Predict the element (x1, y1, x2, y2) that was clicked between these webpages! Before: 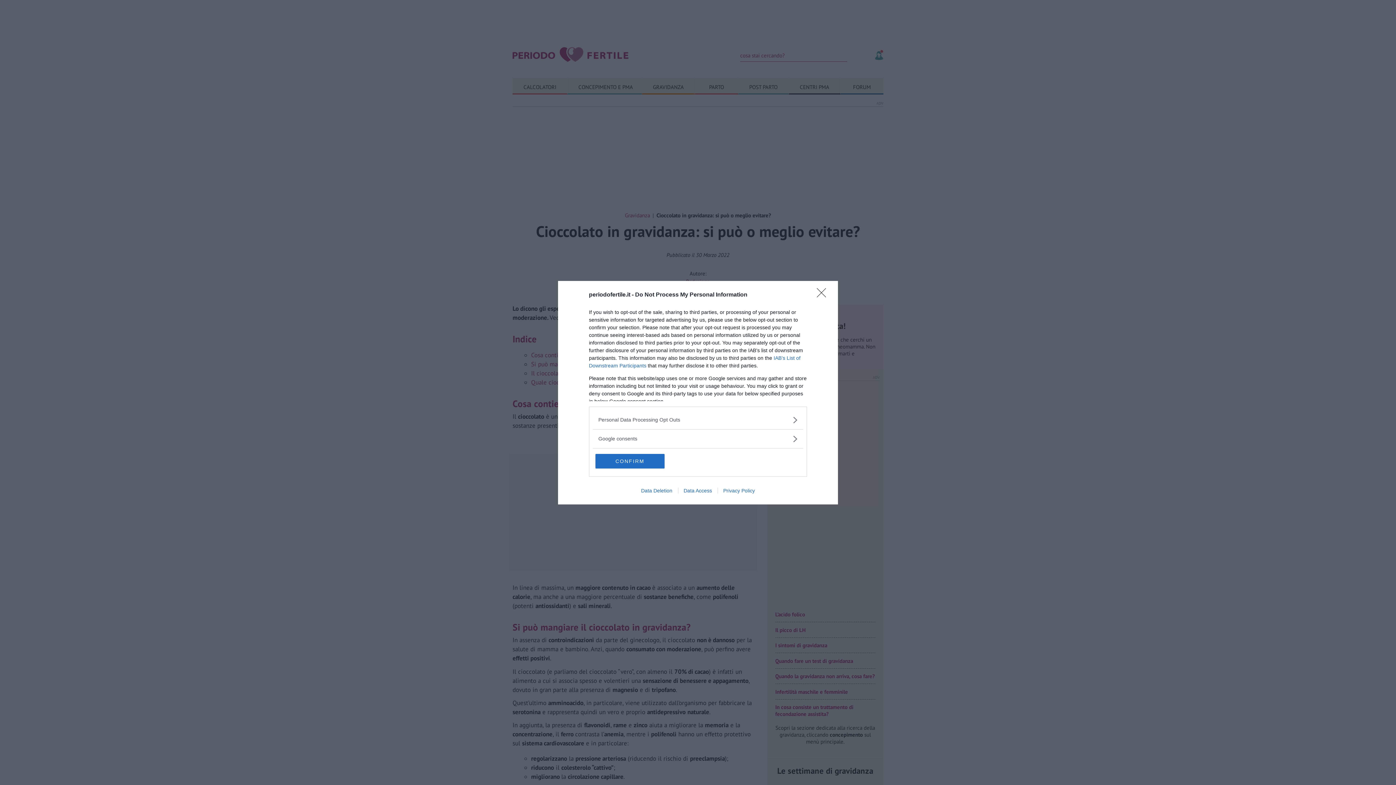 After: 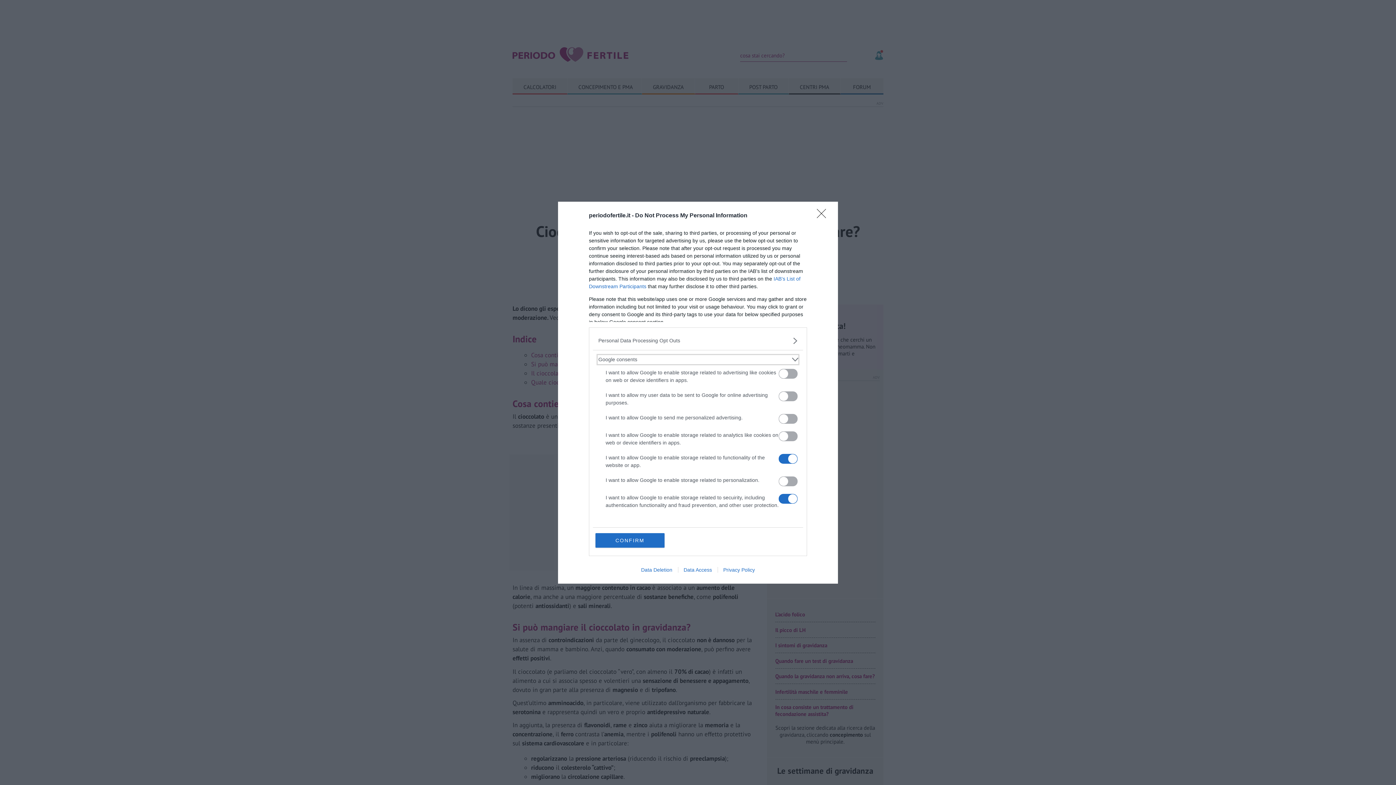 Action: bbox: (598, 435, 797, 442) label: Google consents